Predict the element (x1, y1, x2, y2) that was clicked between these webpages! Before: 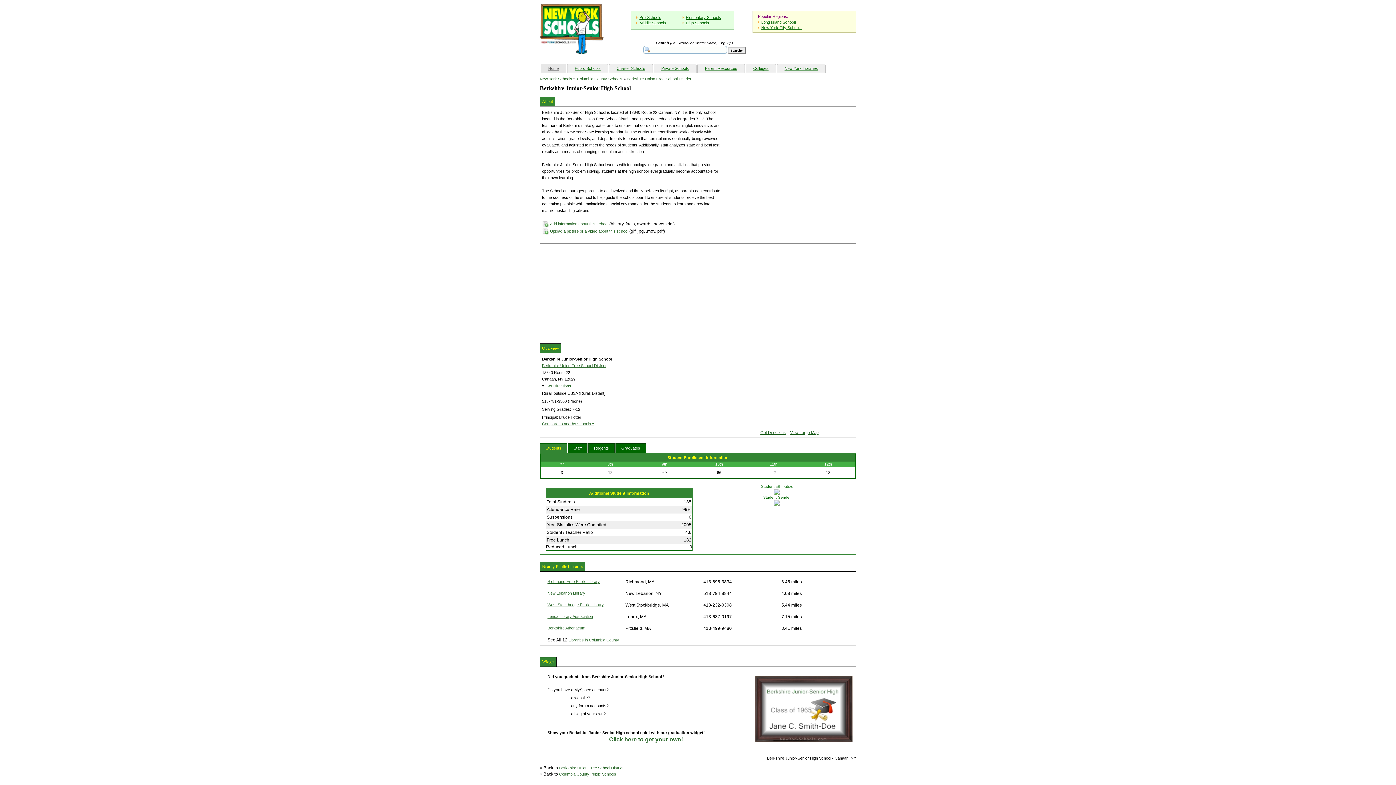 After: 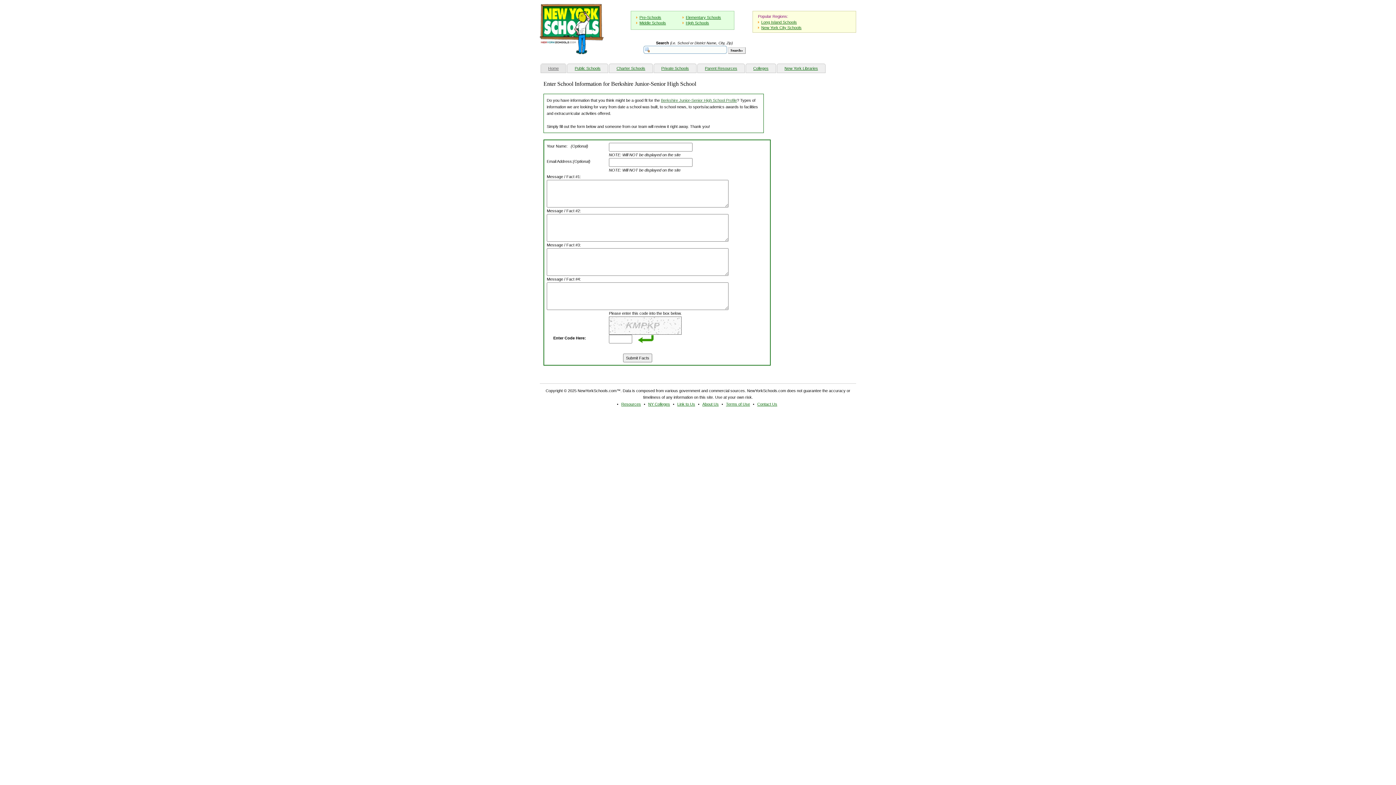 Action: bbox: (550, 221, 609, 226) label: Add information about this school 